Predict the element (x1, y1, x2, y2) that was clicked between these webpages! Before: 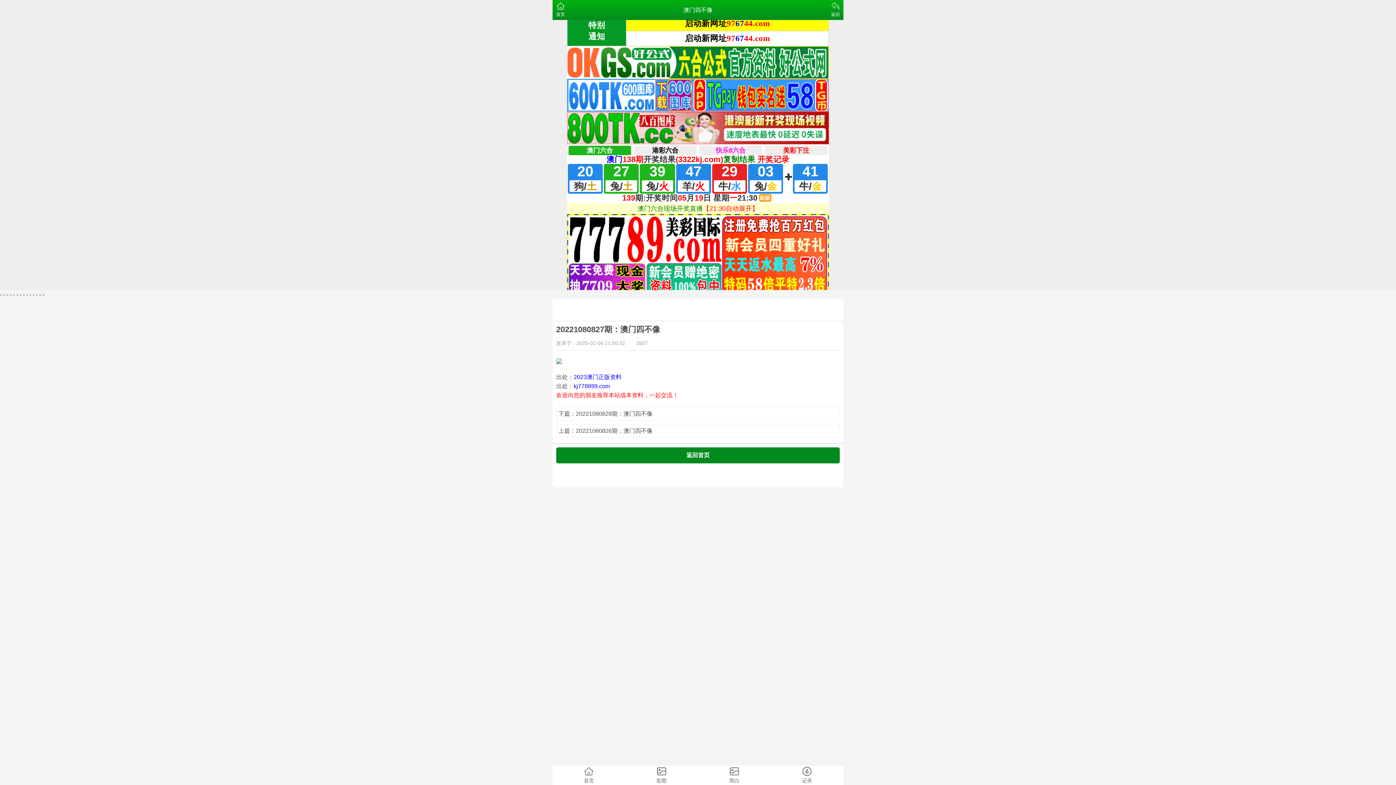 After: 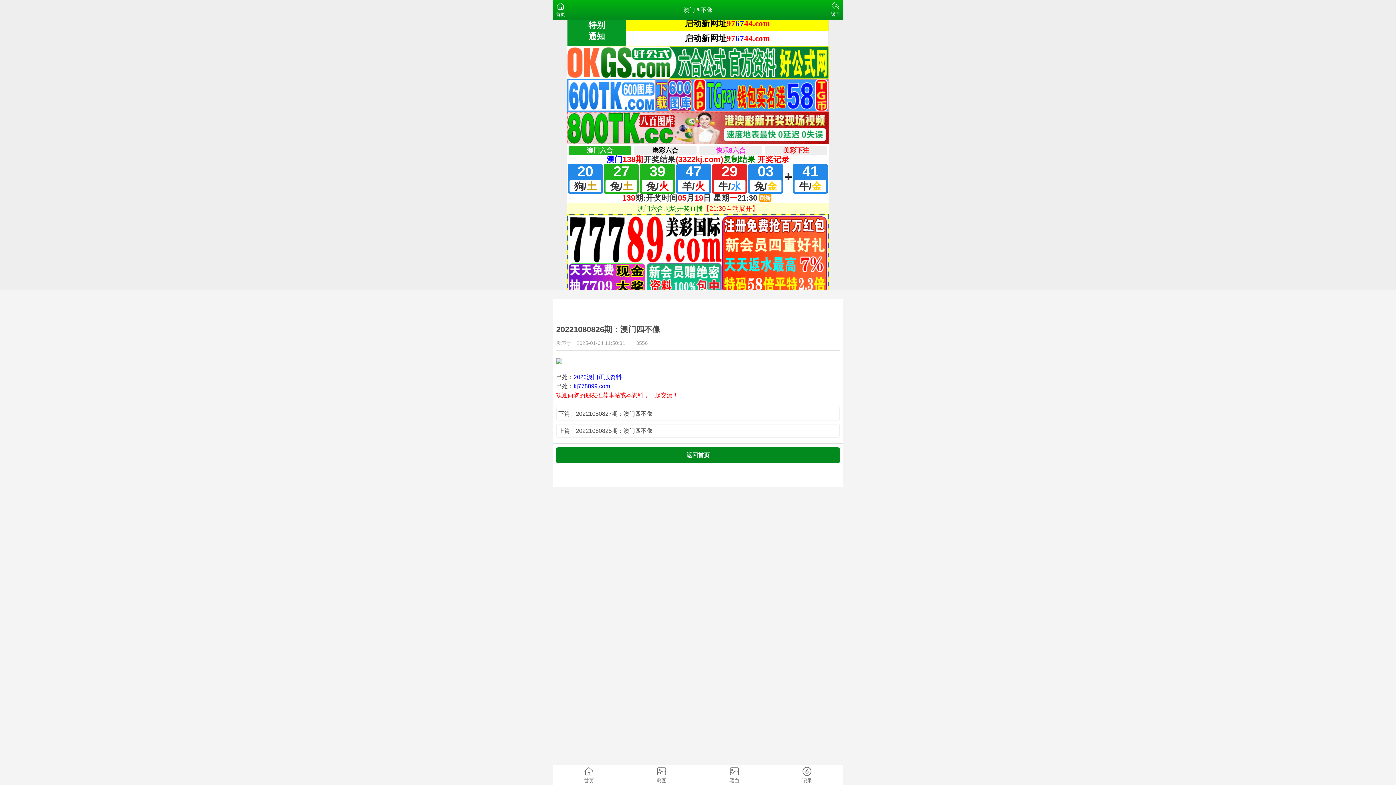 Action: bbox: (558, 426, 837, 435) label: 上篇：20221080826期：澳门四不像